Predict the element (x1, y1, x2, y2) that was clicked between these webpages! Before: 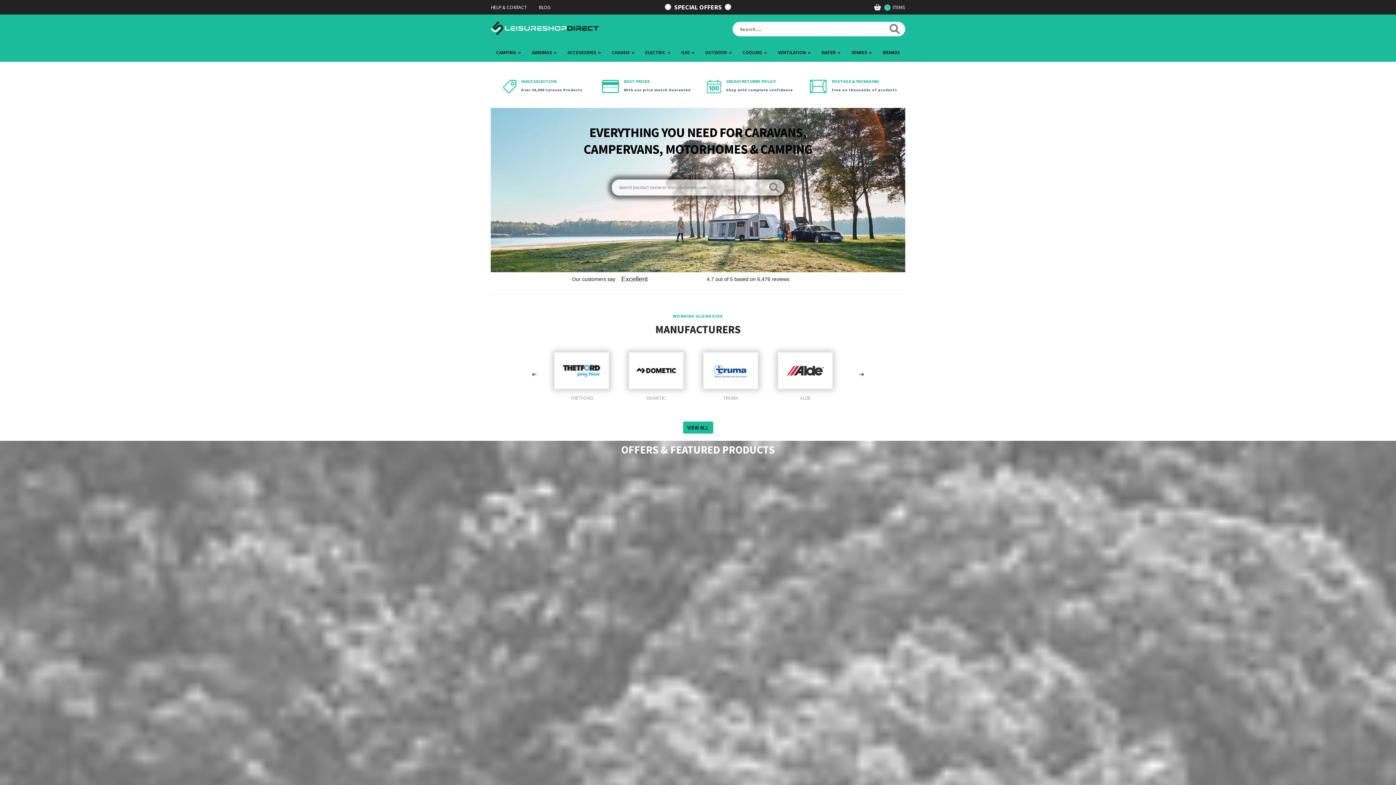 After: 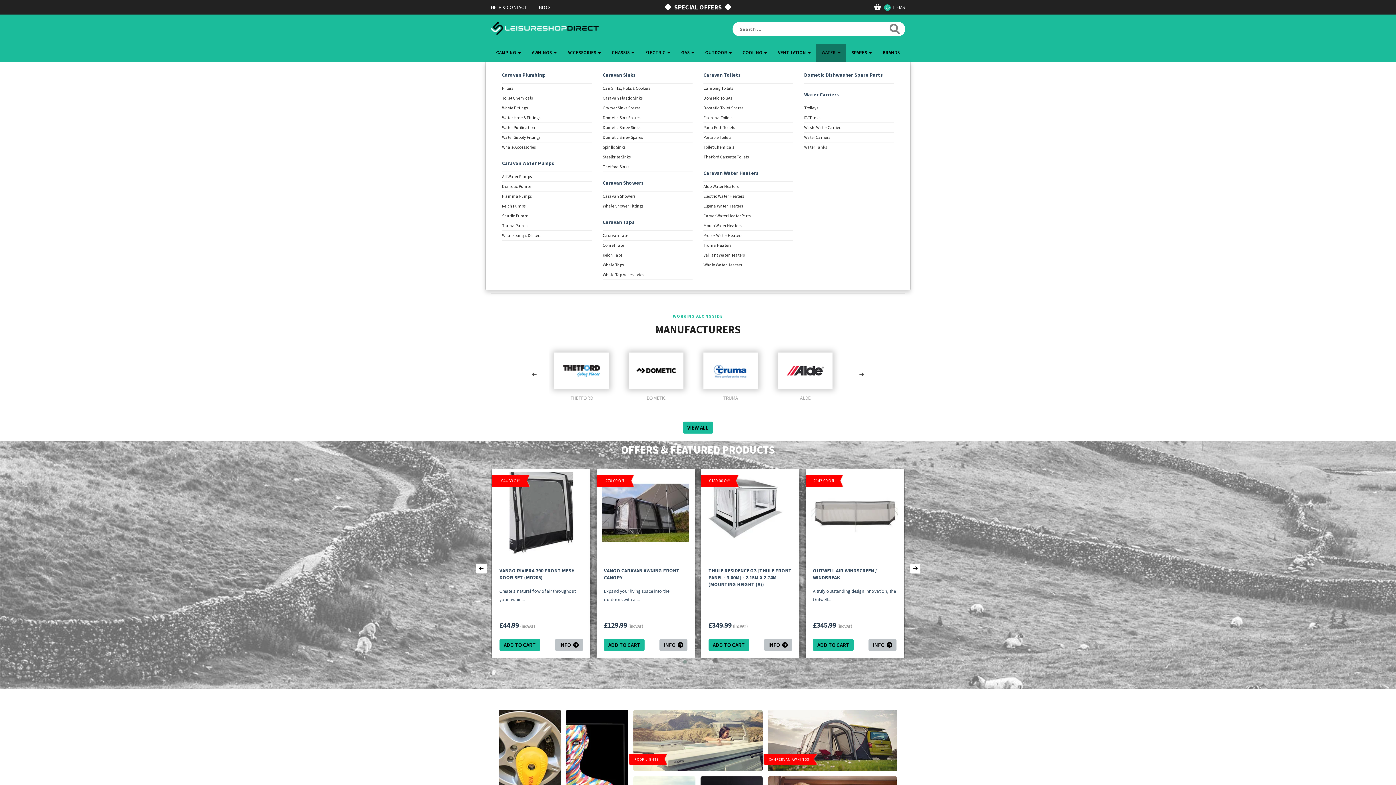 Action: bbox: (816, 43, 846, 61) label: WATER 